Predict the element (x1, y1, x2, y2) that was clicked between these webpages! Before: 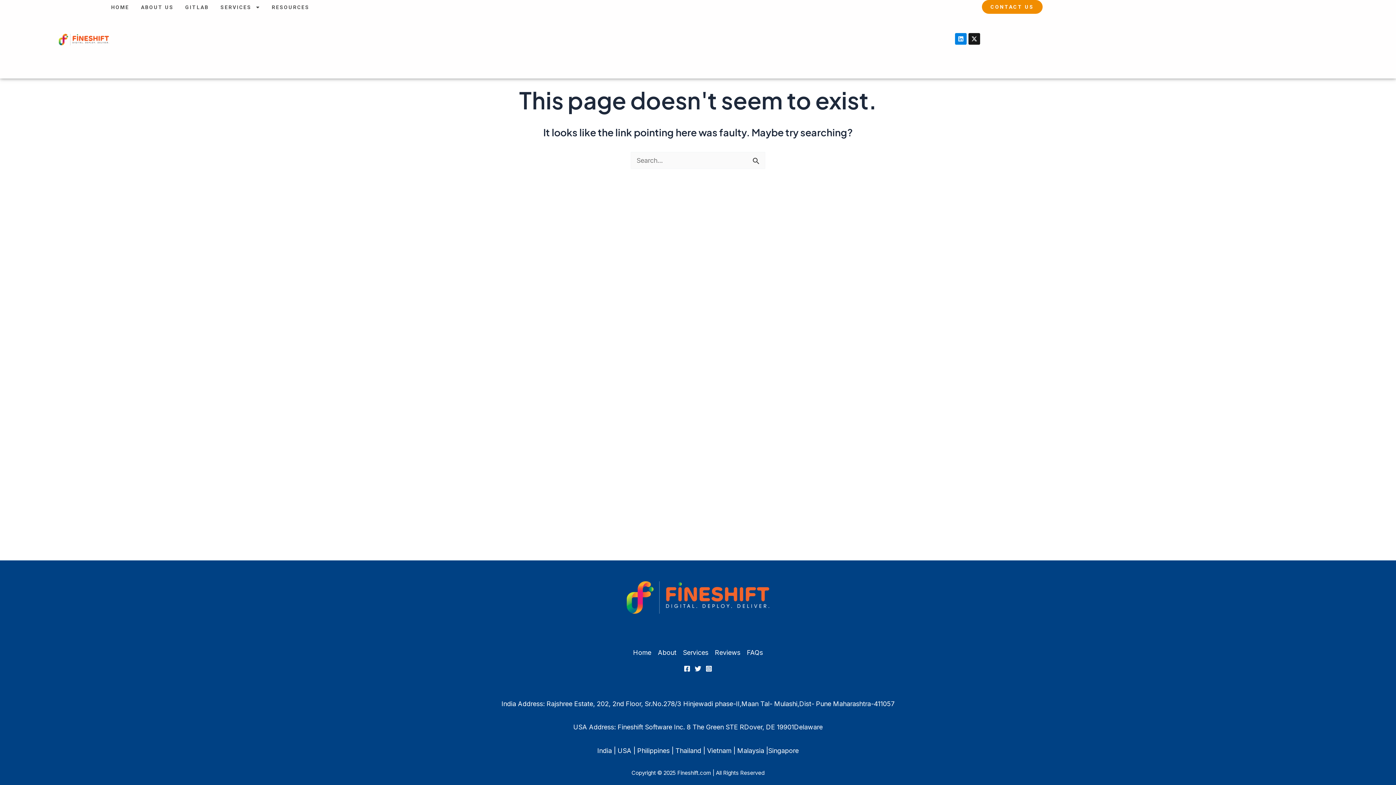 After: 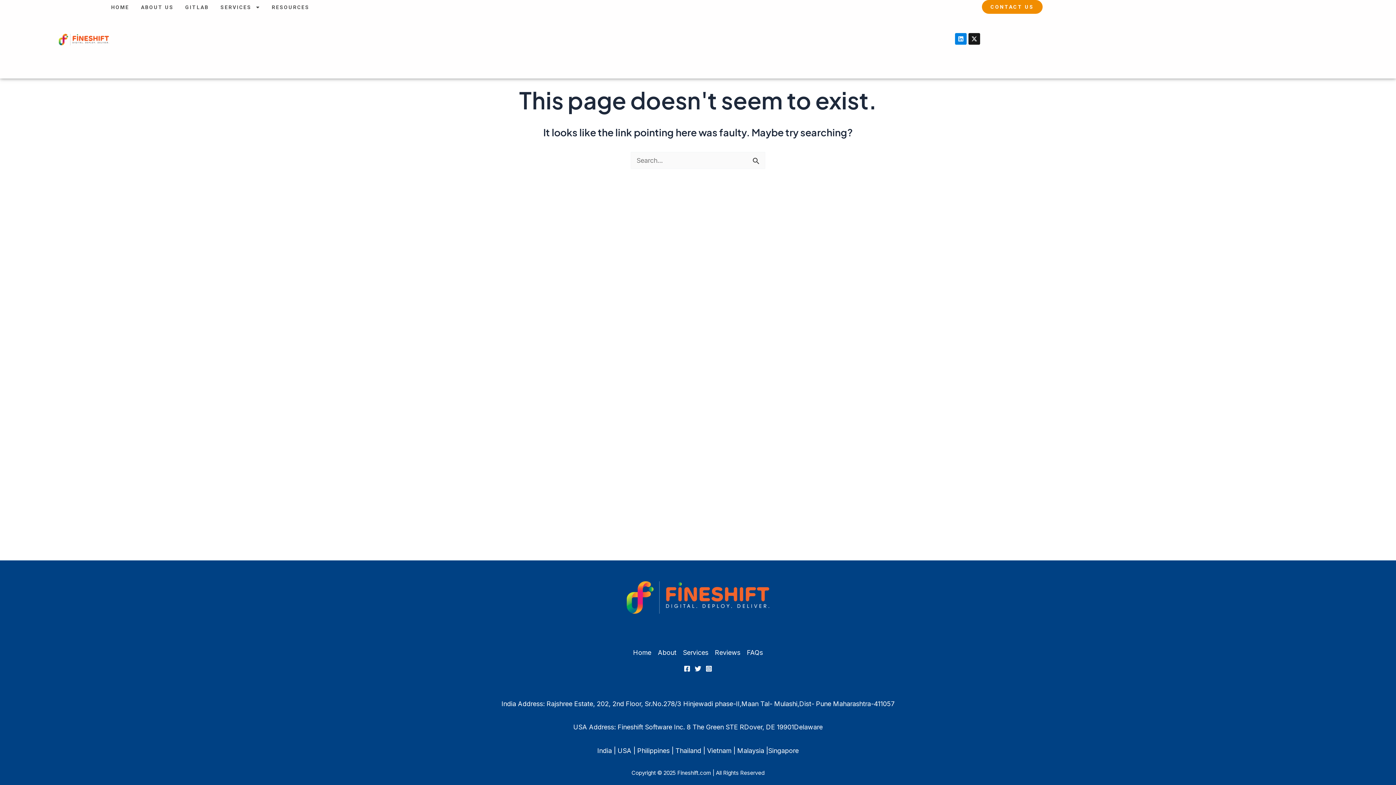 Action: bbox: (633, 646, 654, 658) label: Home